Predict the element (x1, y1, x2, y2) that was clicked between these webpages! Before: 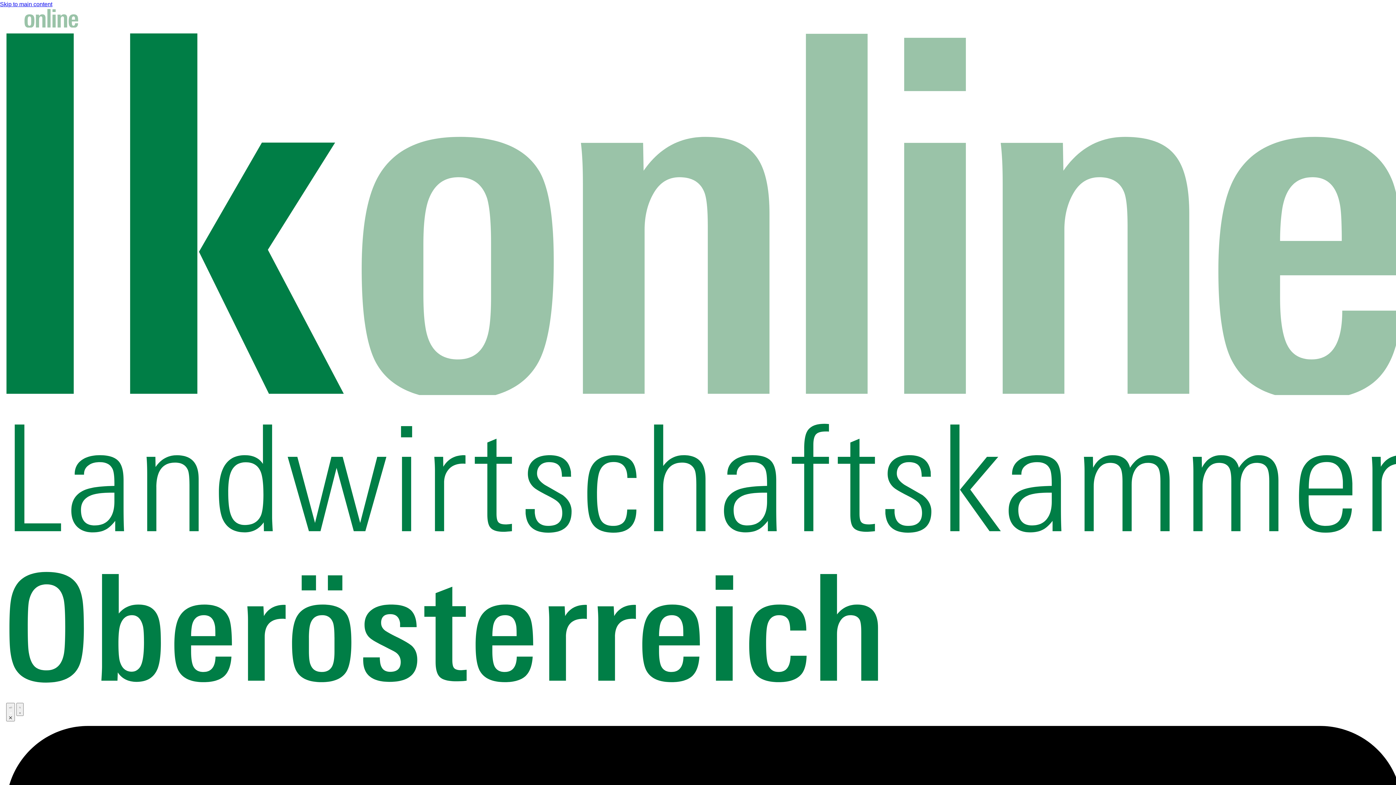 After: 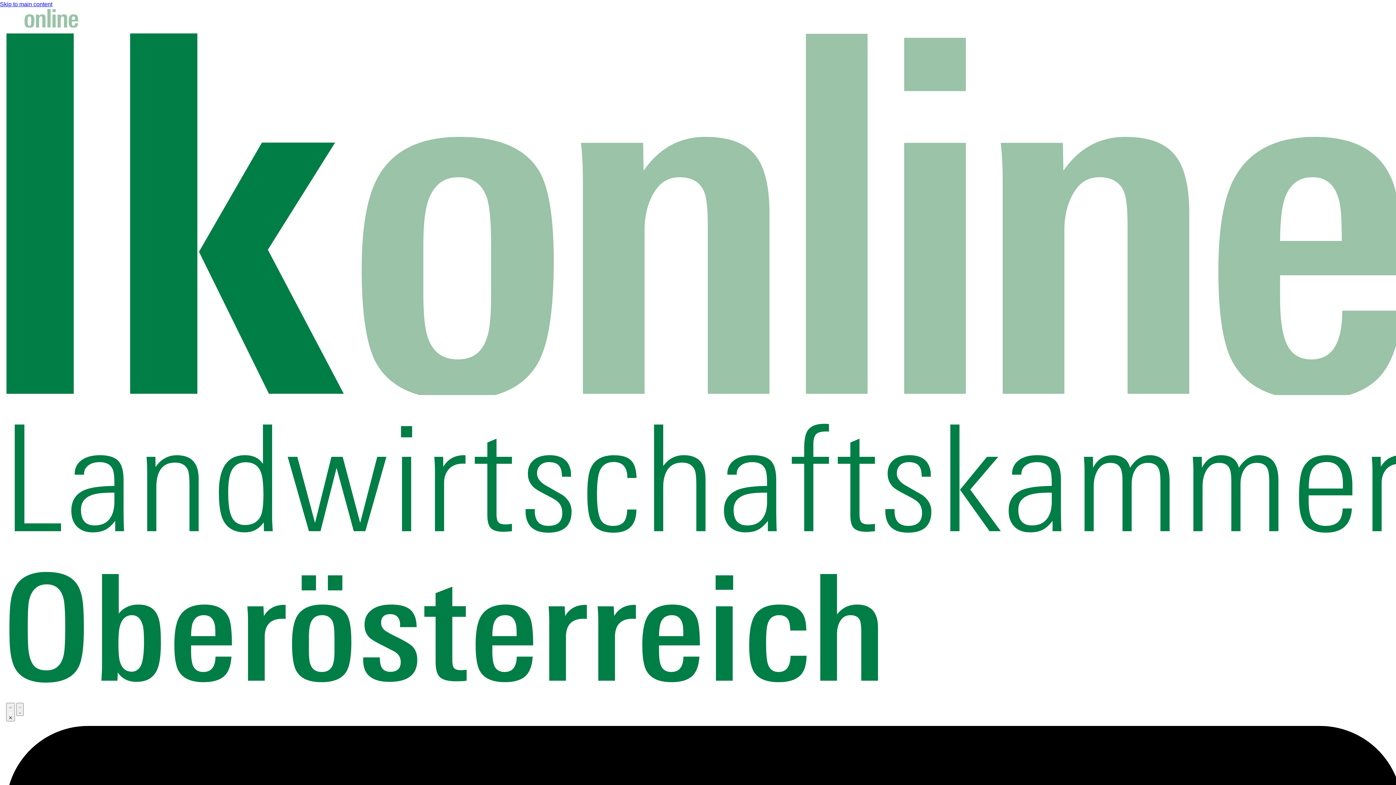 Action: bbox: (6, 8, 1402, 702)